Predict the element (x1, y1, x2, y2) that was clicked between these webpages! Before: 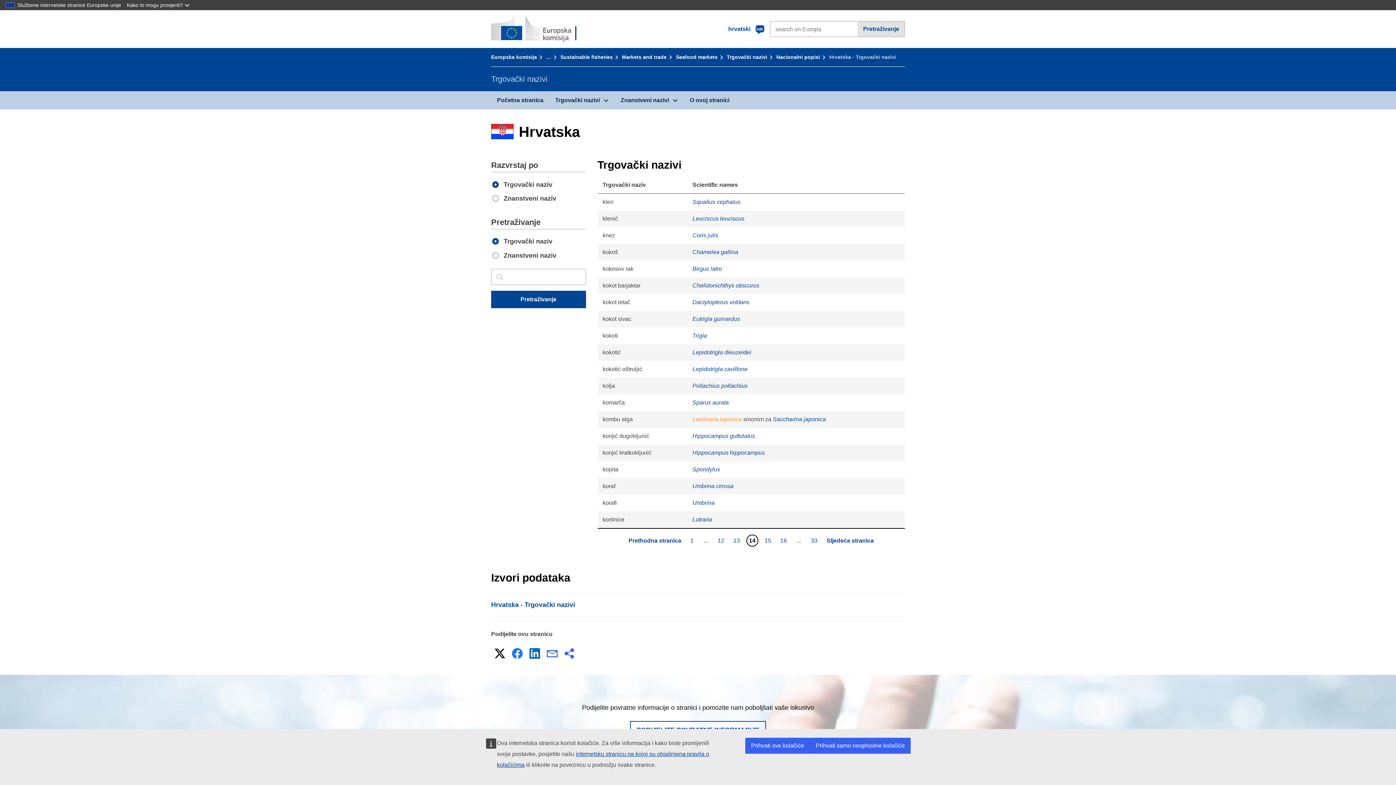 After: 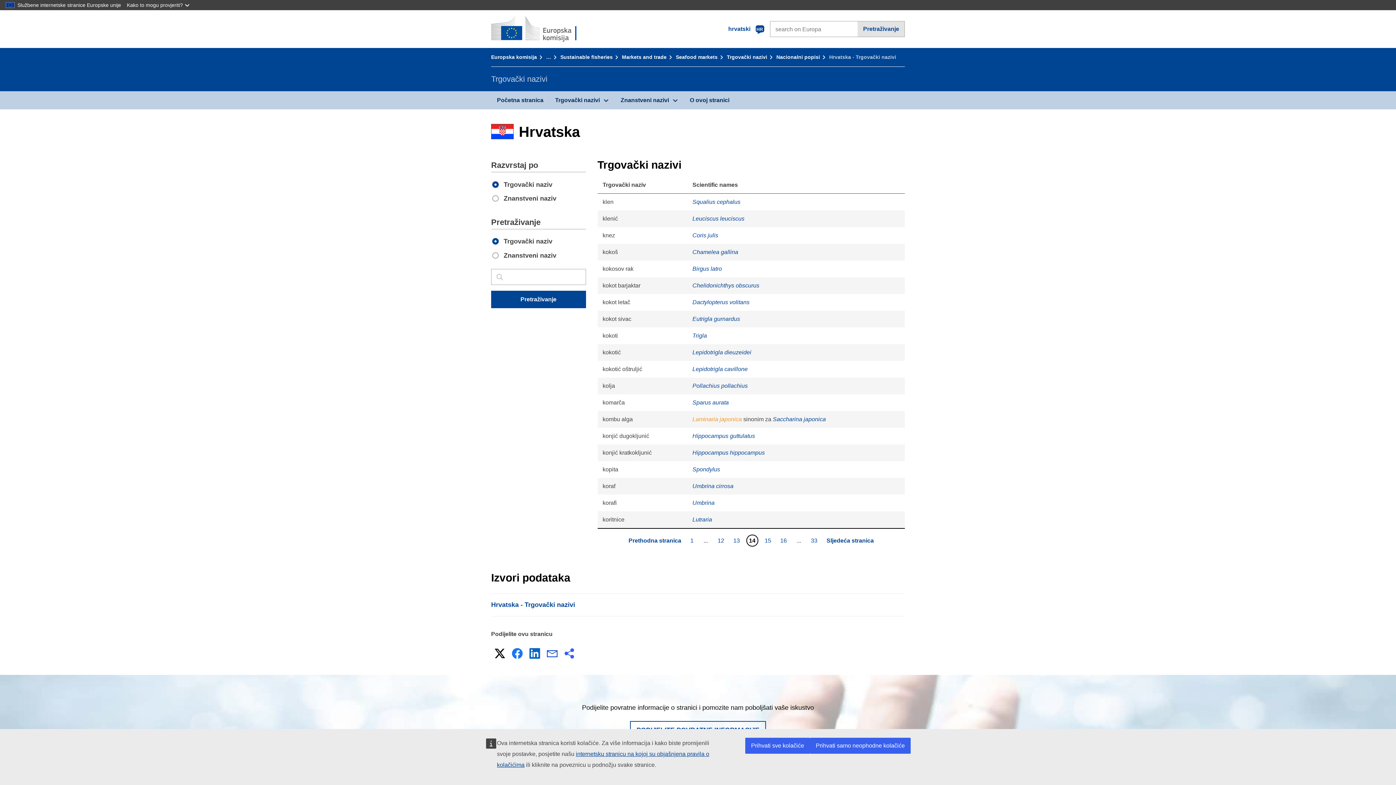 Action: label: LinkedIn bbox: (527, 646, 542, 661)